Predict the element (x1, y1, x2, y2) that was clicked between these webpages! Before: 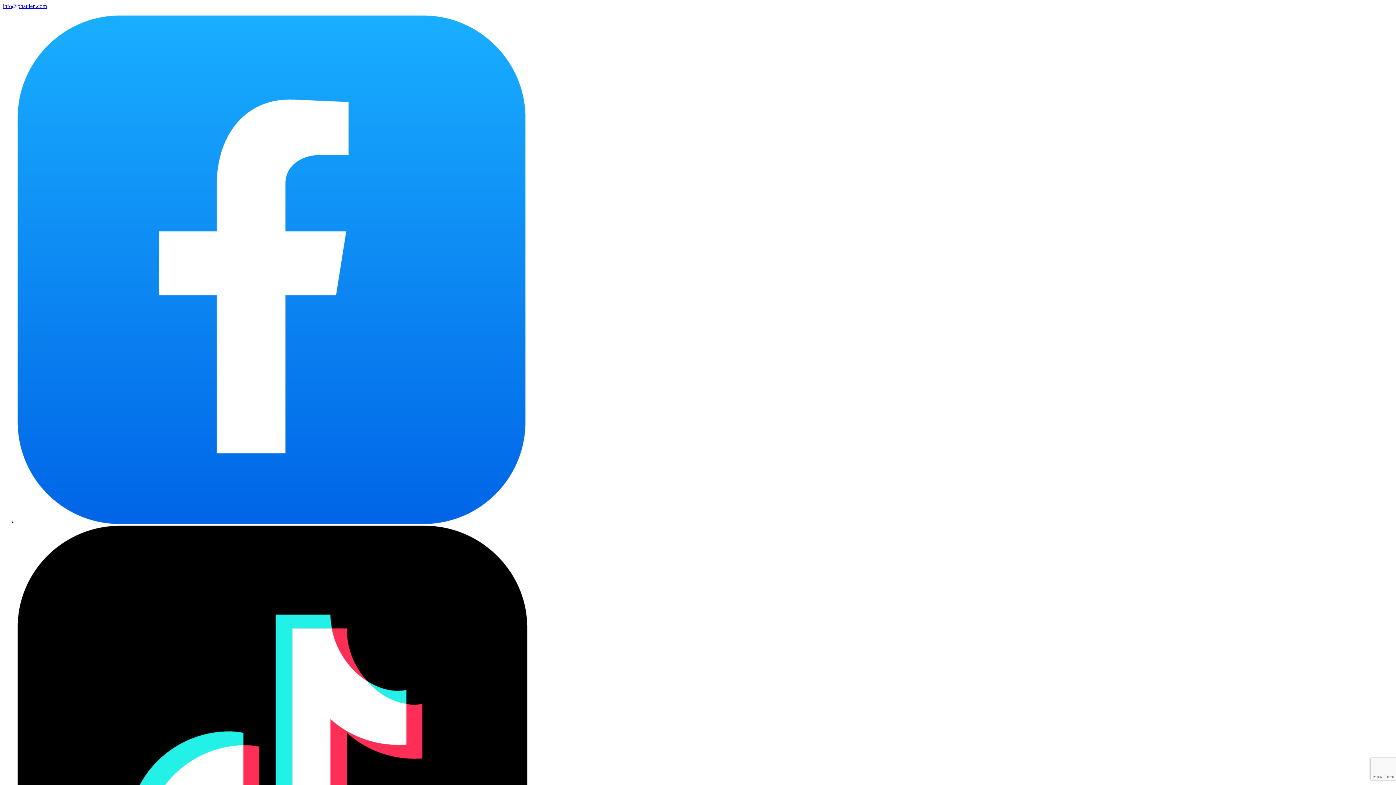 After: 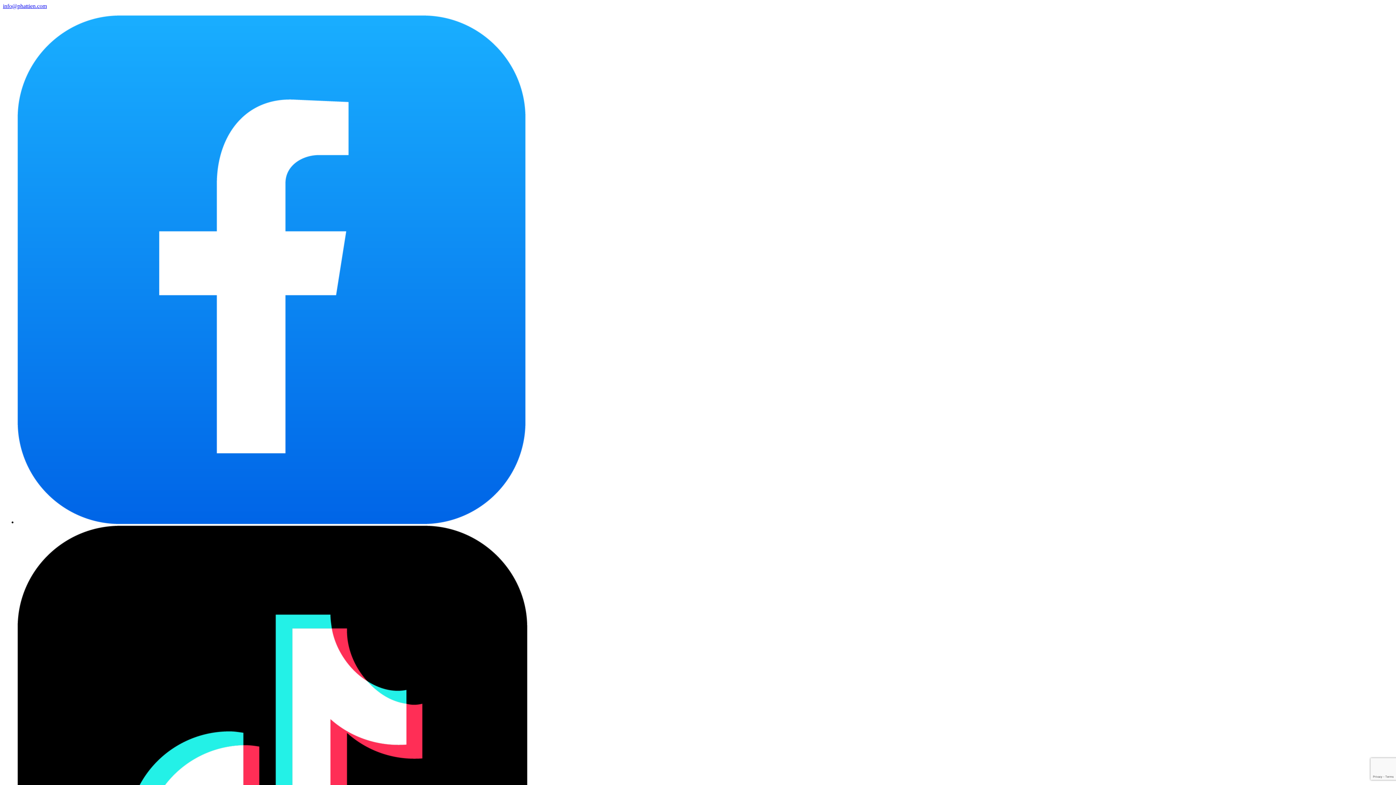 Action: bbox: (2, 2, 46, 9) label: info@phattien.com